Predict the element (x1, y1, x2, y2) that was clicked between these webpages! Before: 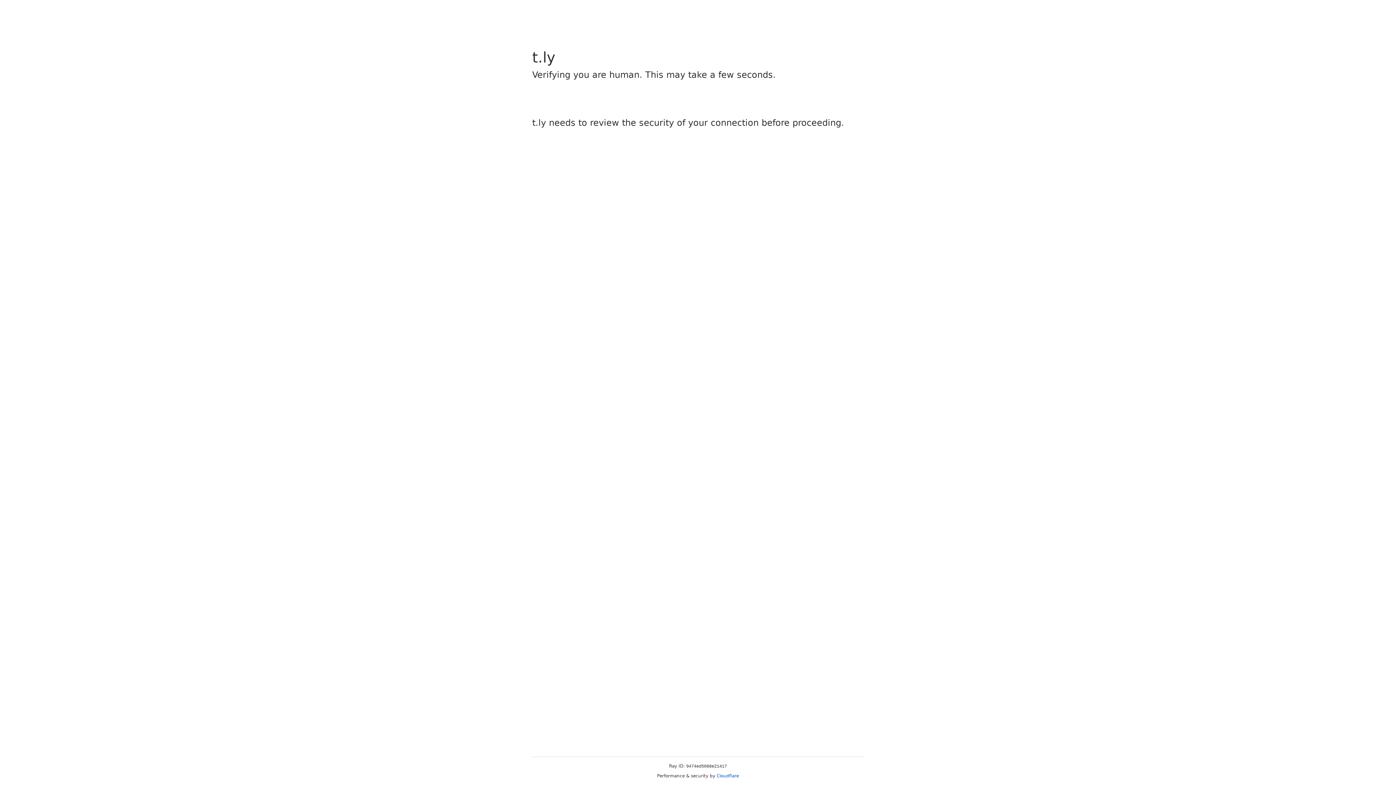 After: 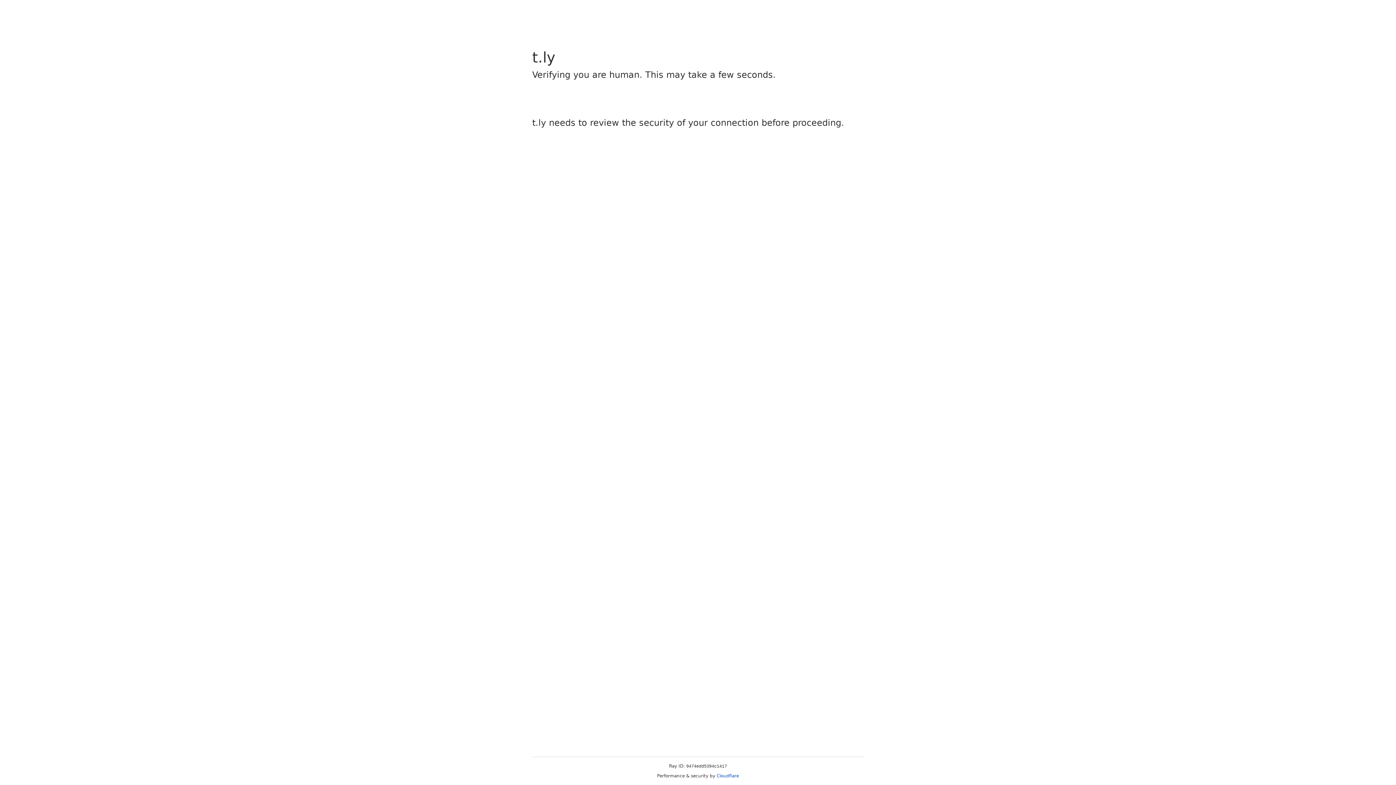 Action: bbox: (716, 773, 739, 778) label: Cloudflare